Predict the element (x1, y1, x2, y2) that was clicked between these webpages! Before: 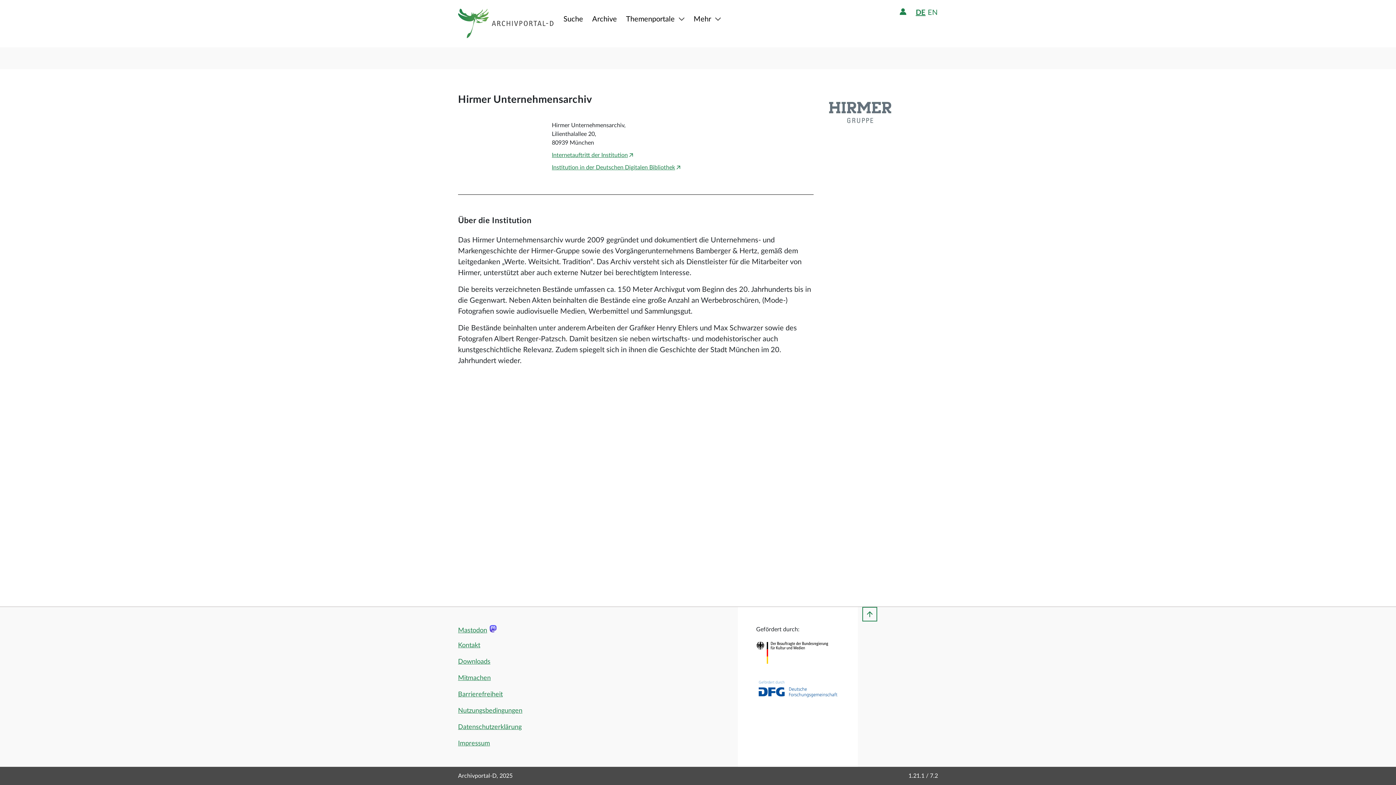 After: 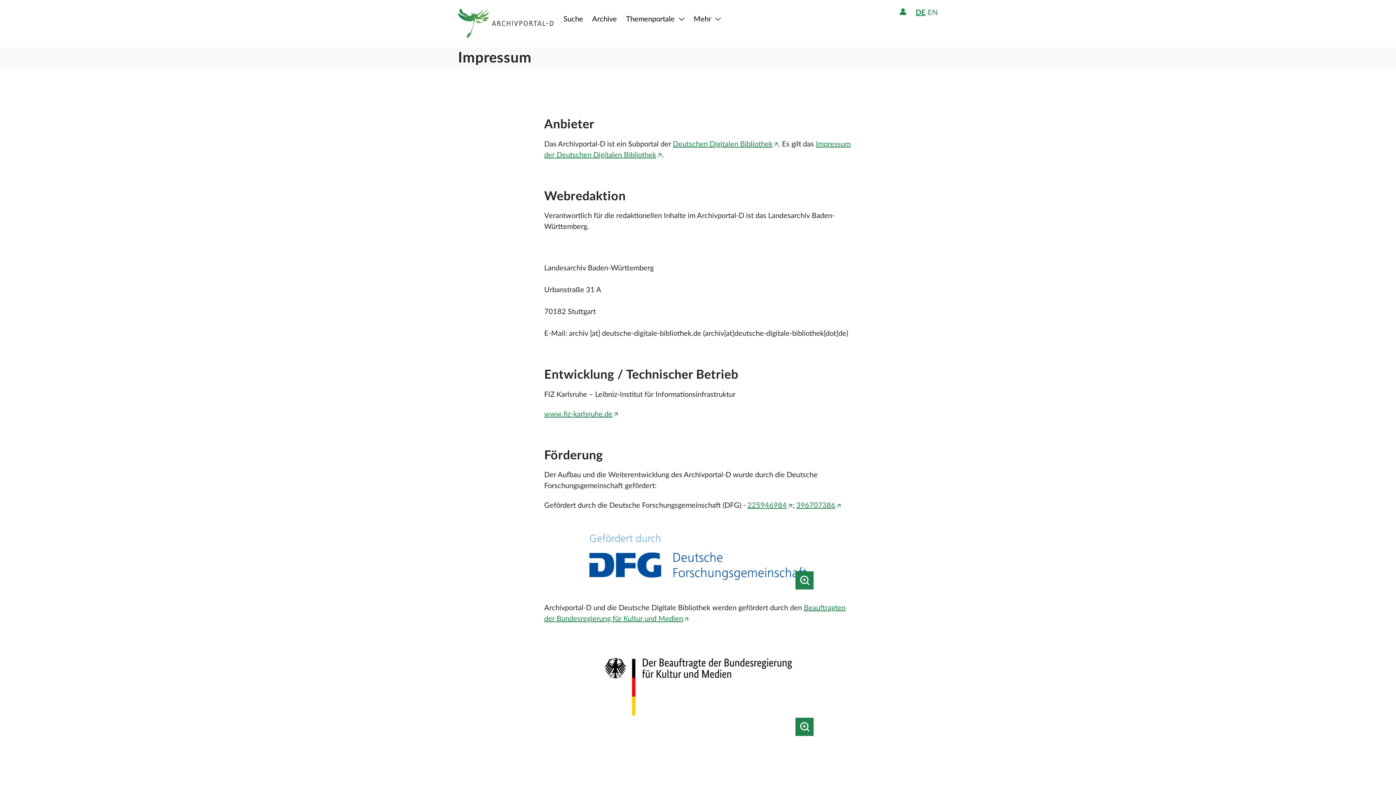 Action: label: Impressum bbox: (458, 739, 490, 749)